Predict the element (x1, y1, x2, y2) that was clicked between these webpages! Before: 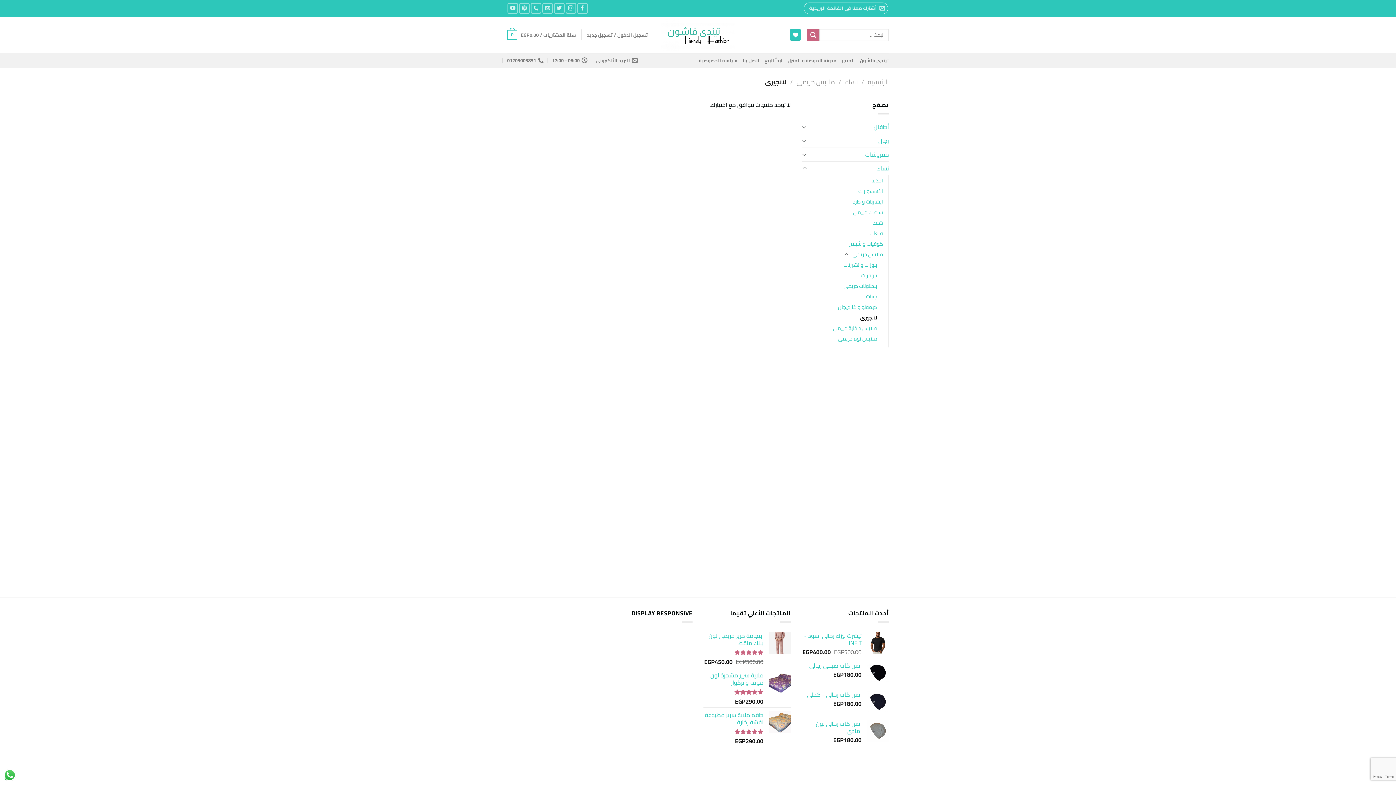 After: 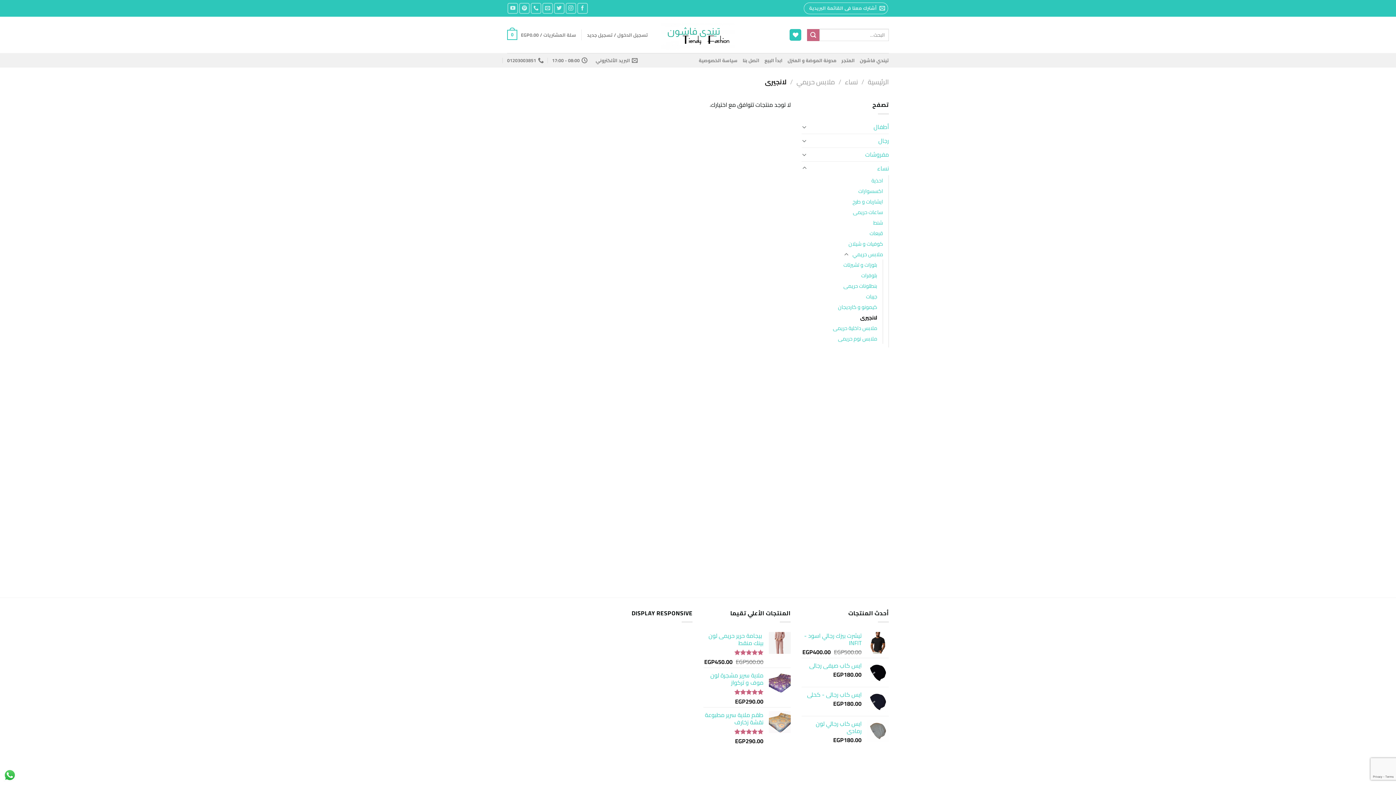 Action: bbox: (3, 769, 16, 780)